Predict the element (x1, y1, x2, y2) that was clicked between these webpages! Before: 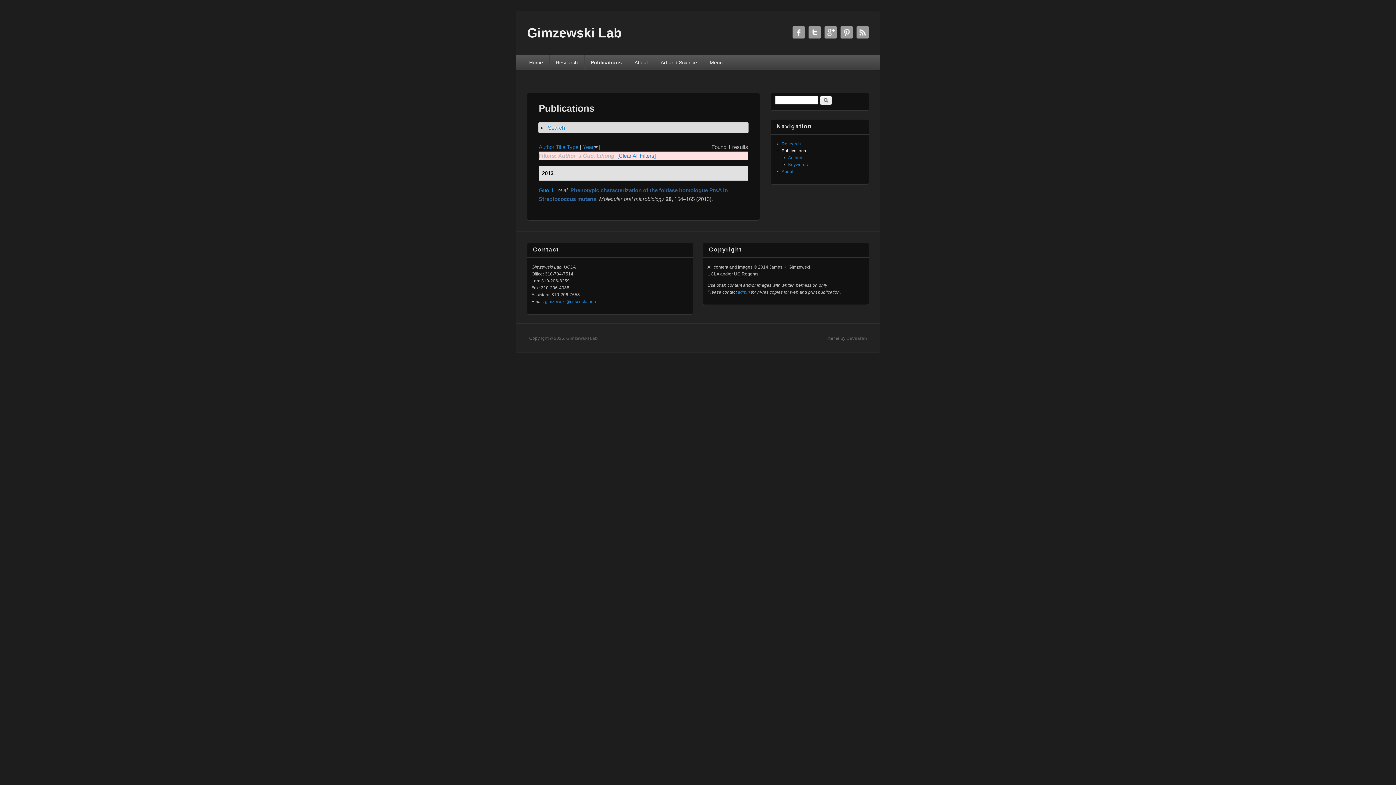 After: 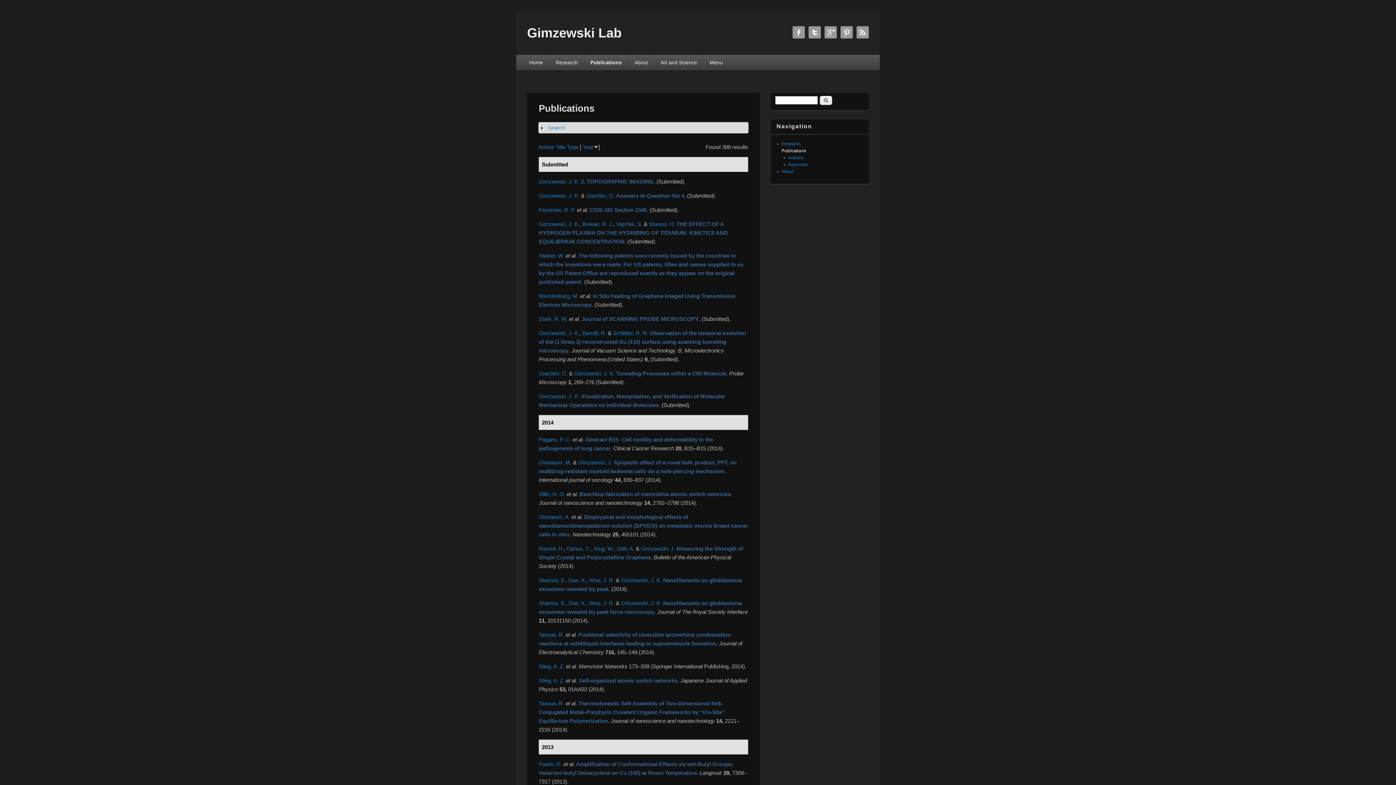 Action: label: Publications bbox: (781, 148, 806, 153)